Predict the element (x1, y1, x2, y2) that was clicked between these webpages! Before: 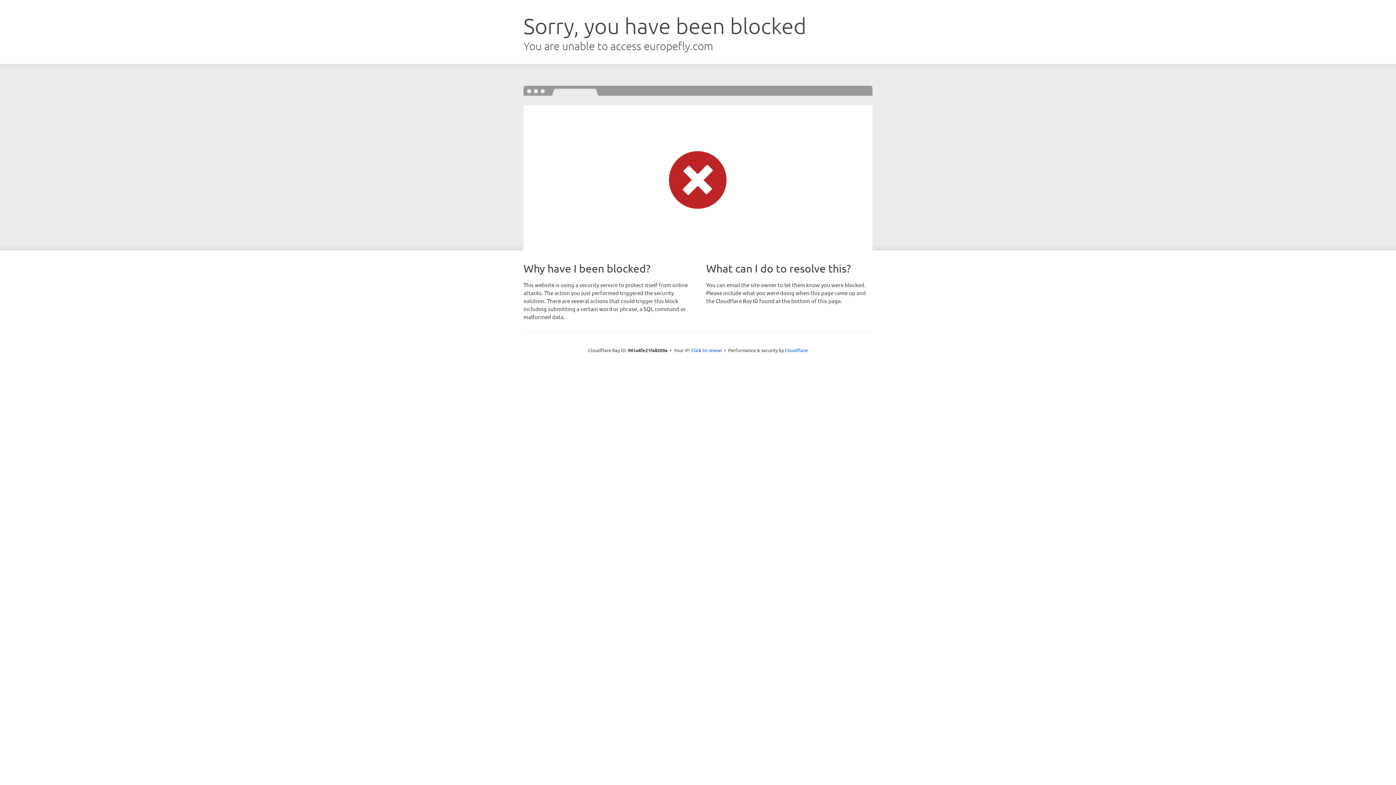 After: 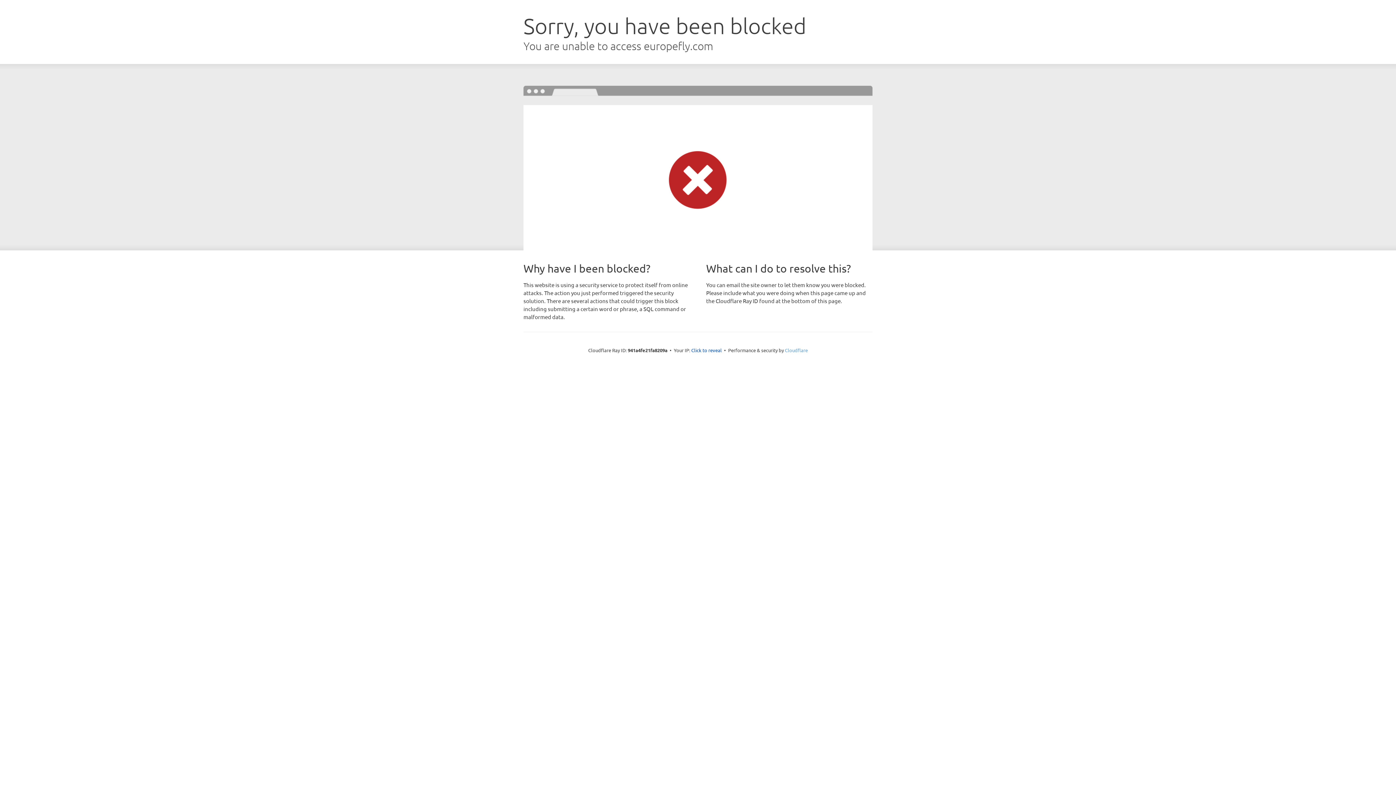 Action: bbox: (785, 347, 808, 353) label: Cloudflare